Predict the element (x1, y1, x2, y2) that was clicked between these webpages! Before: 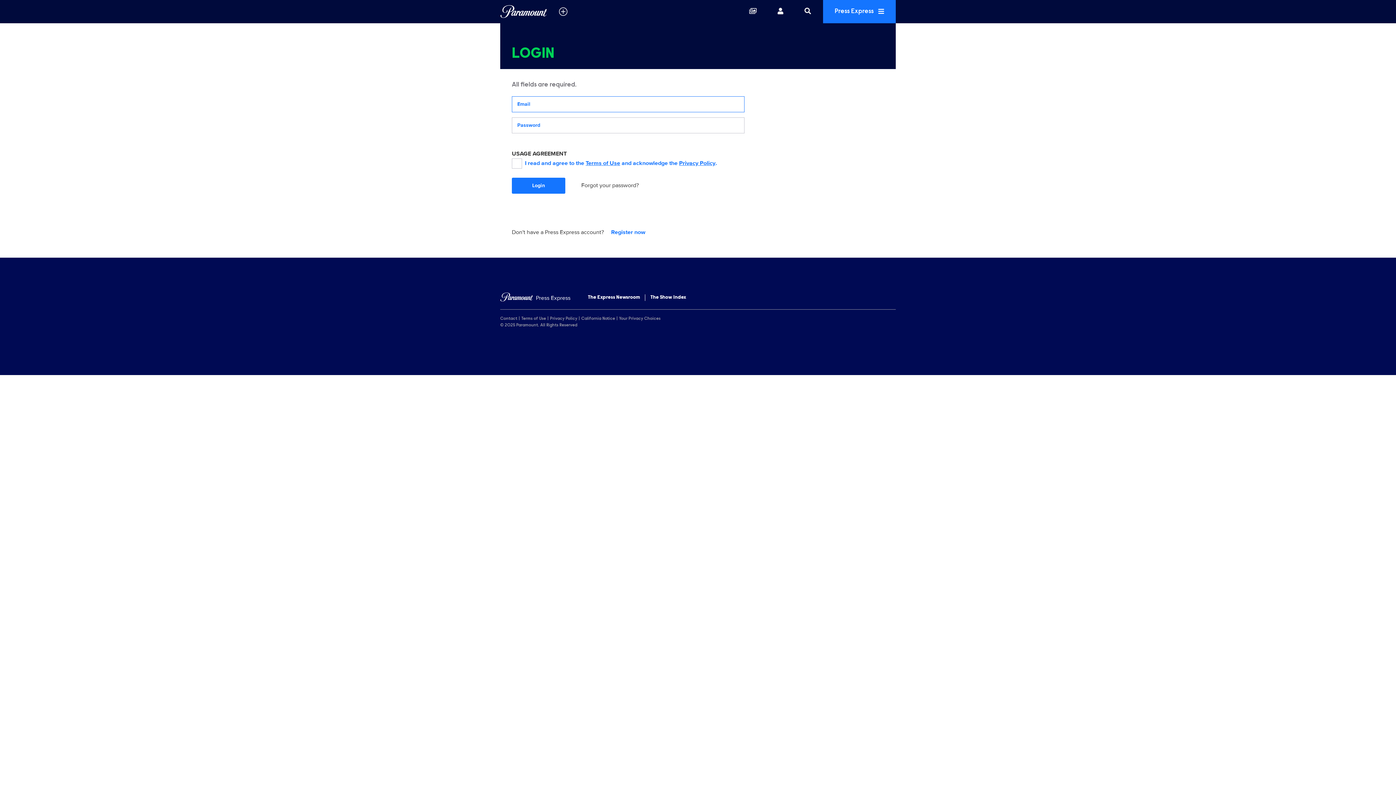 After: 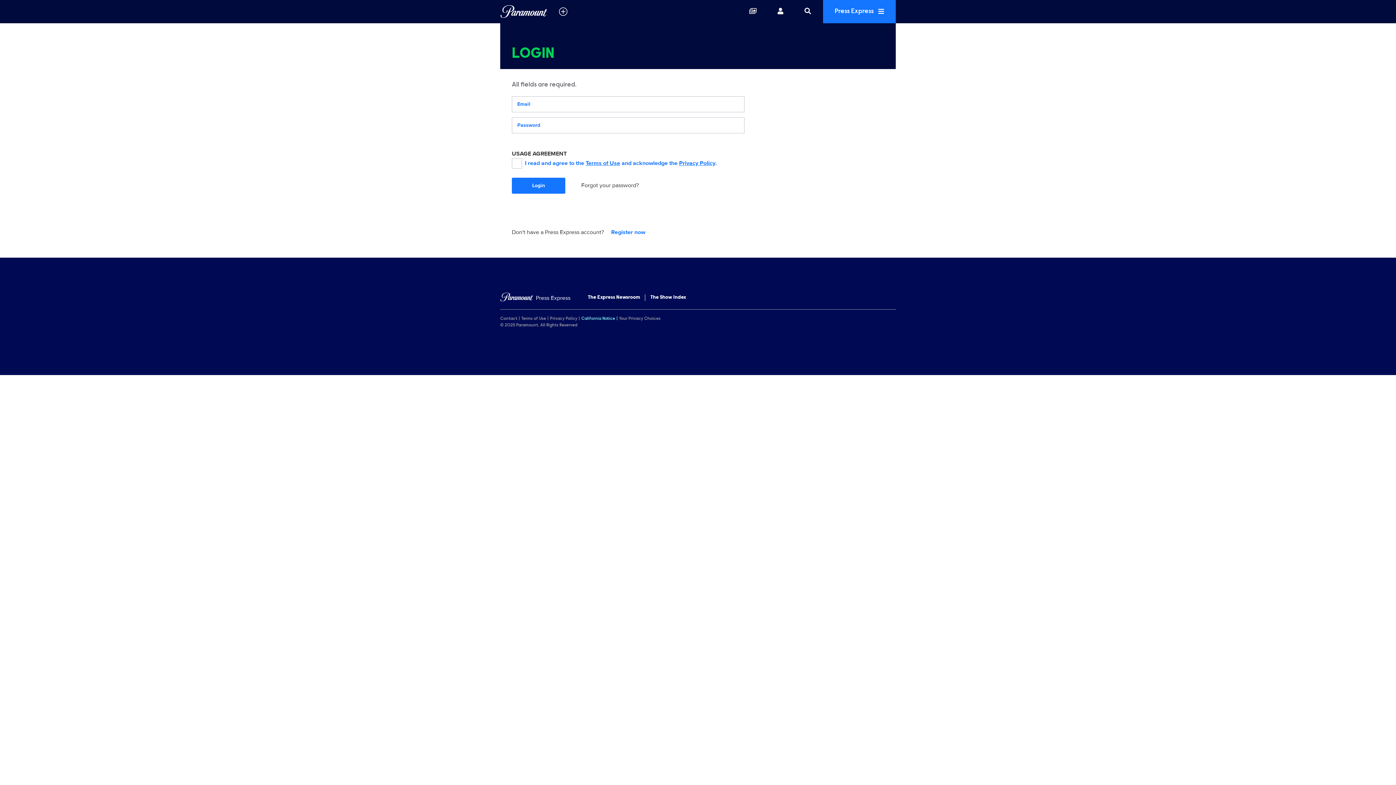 Action: label: California Notice bbox: (581, 315, 619, 322)